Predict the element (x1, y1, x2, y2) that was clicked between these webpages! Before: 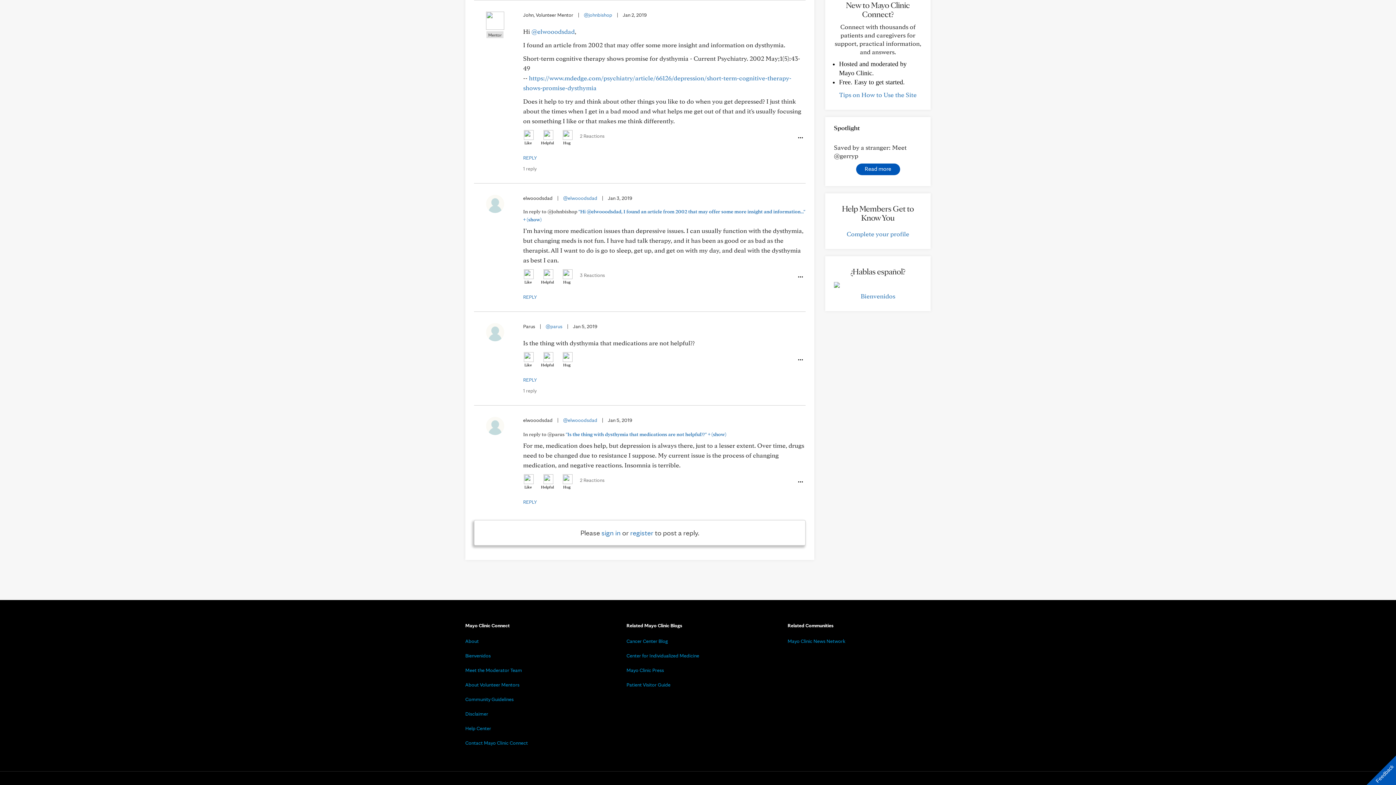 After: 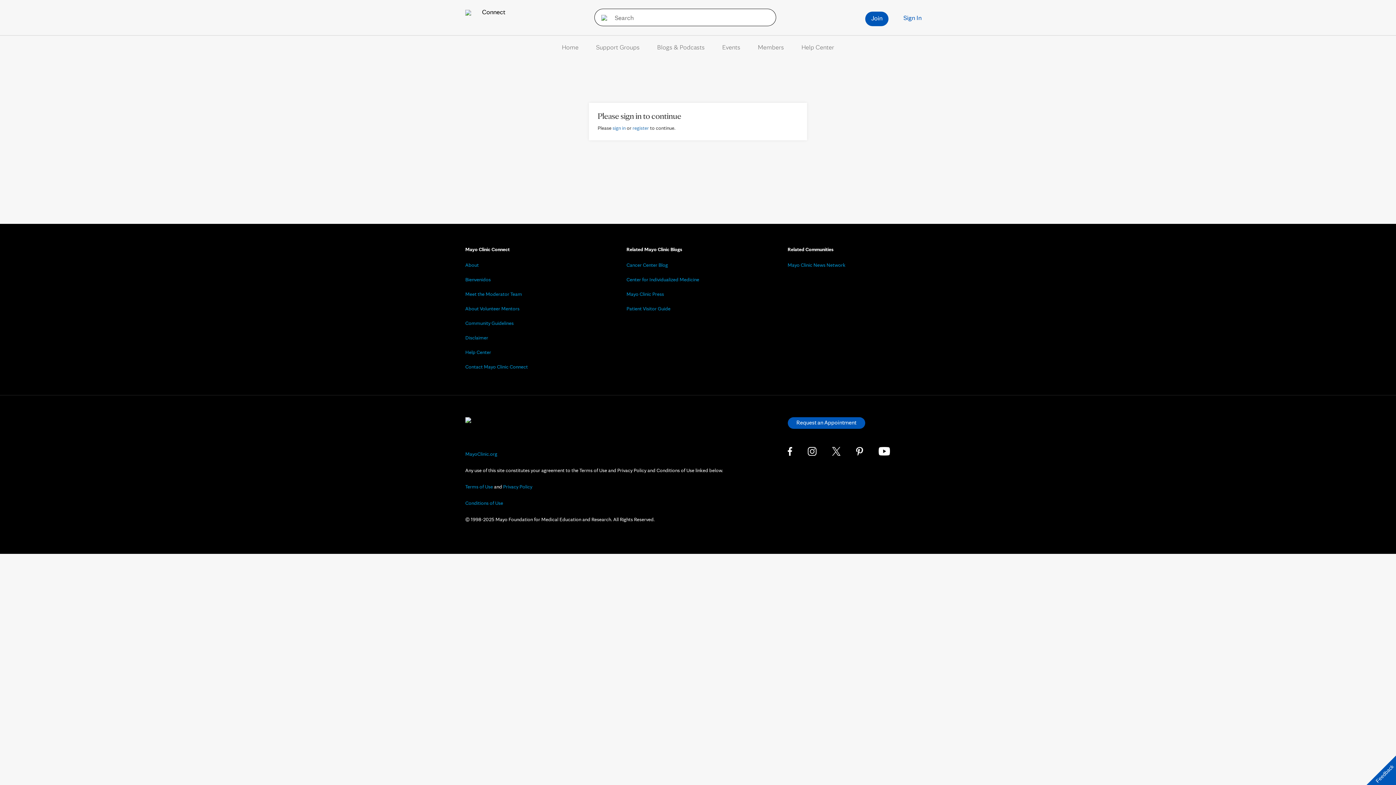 Action: bbox: (584, 12, 612, 17) label: @johnbishop